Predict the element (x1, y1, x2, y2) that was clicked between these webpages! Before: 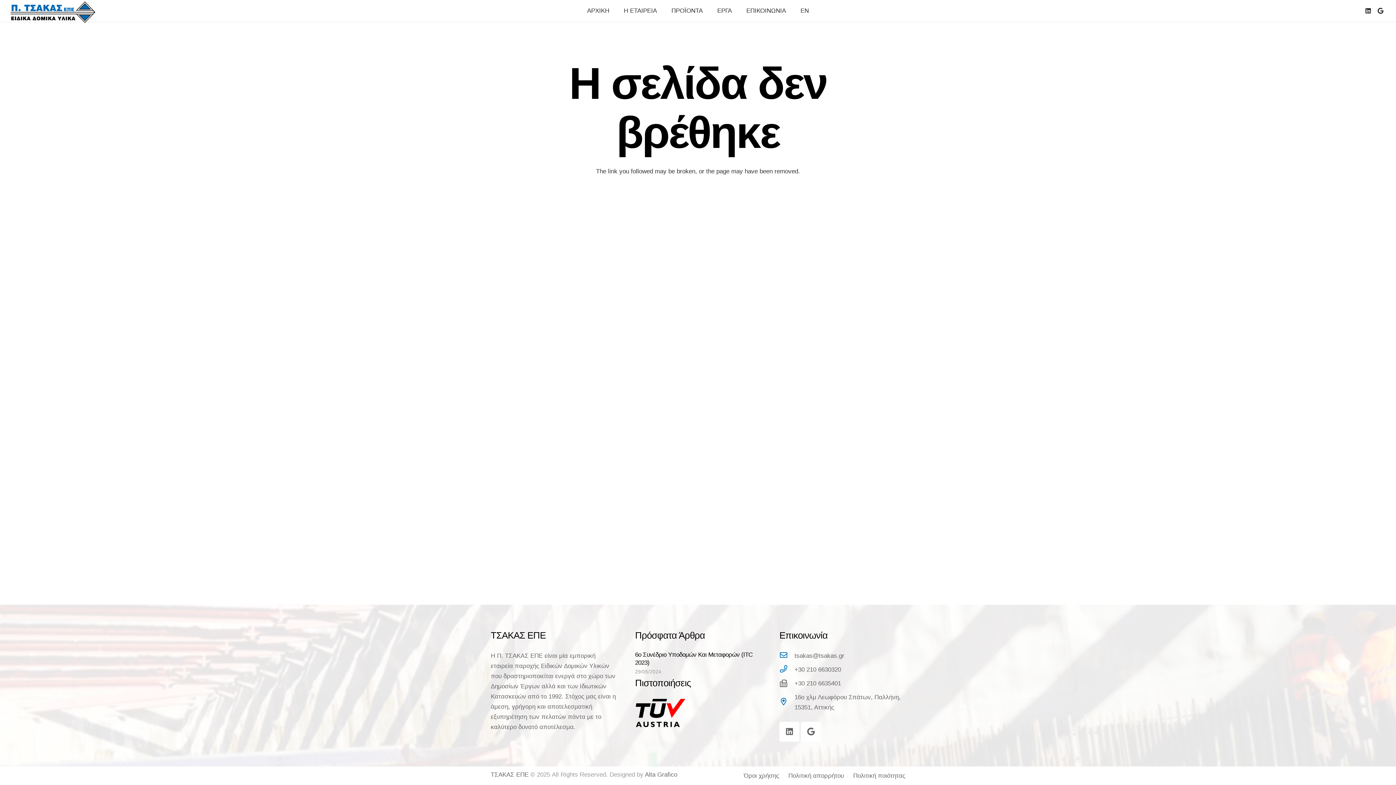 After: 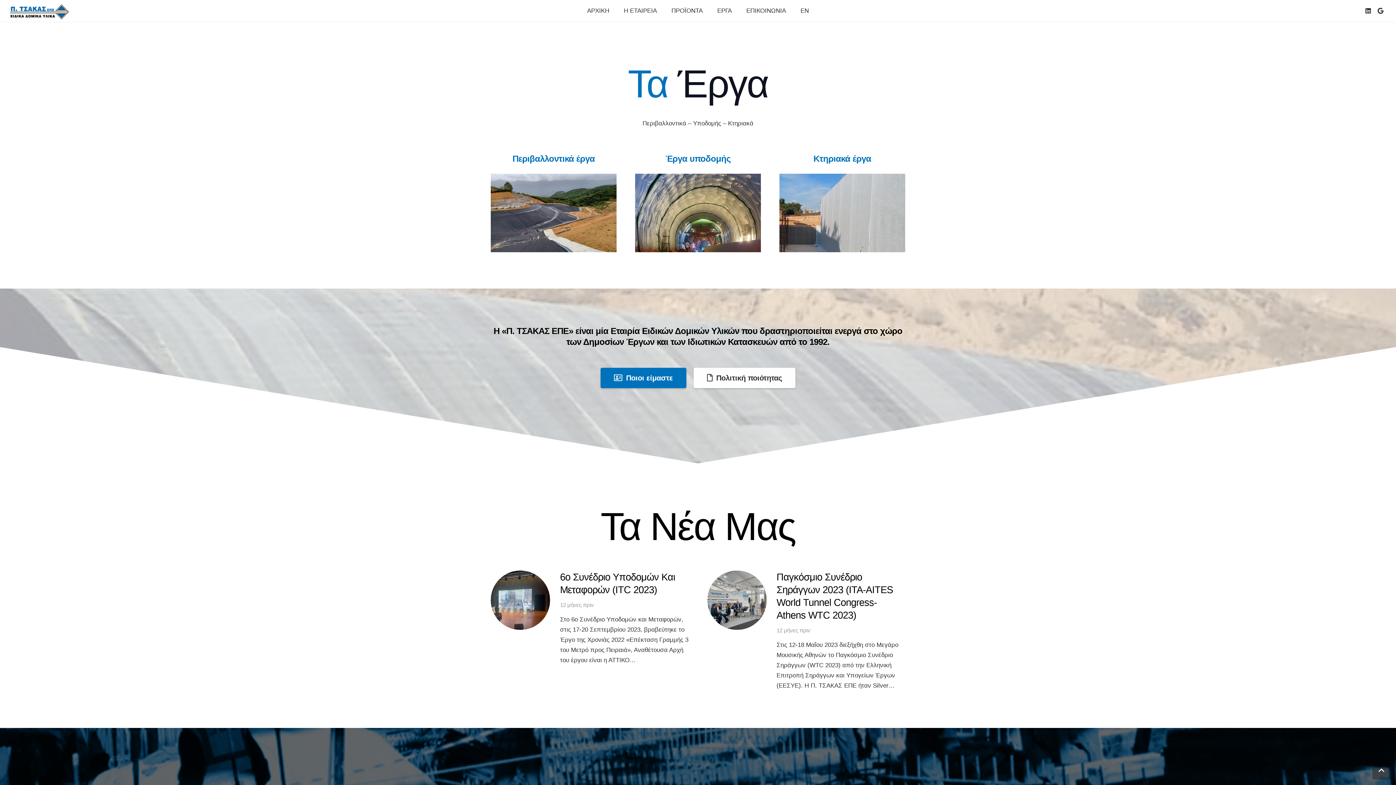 Action: bbox: (710, 1, 739, 20) label: ΕΡΓΑ